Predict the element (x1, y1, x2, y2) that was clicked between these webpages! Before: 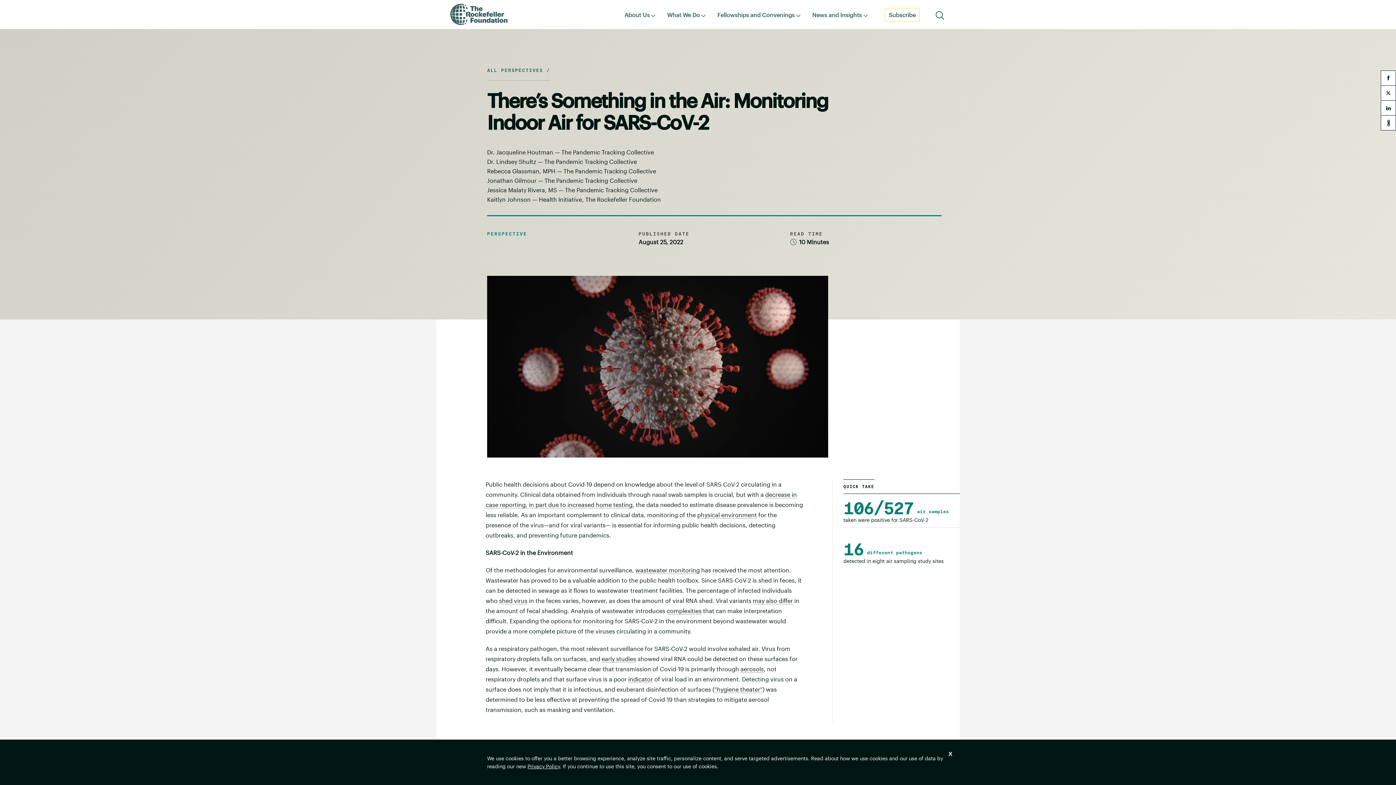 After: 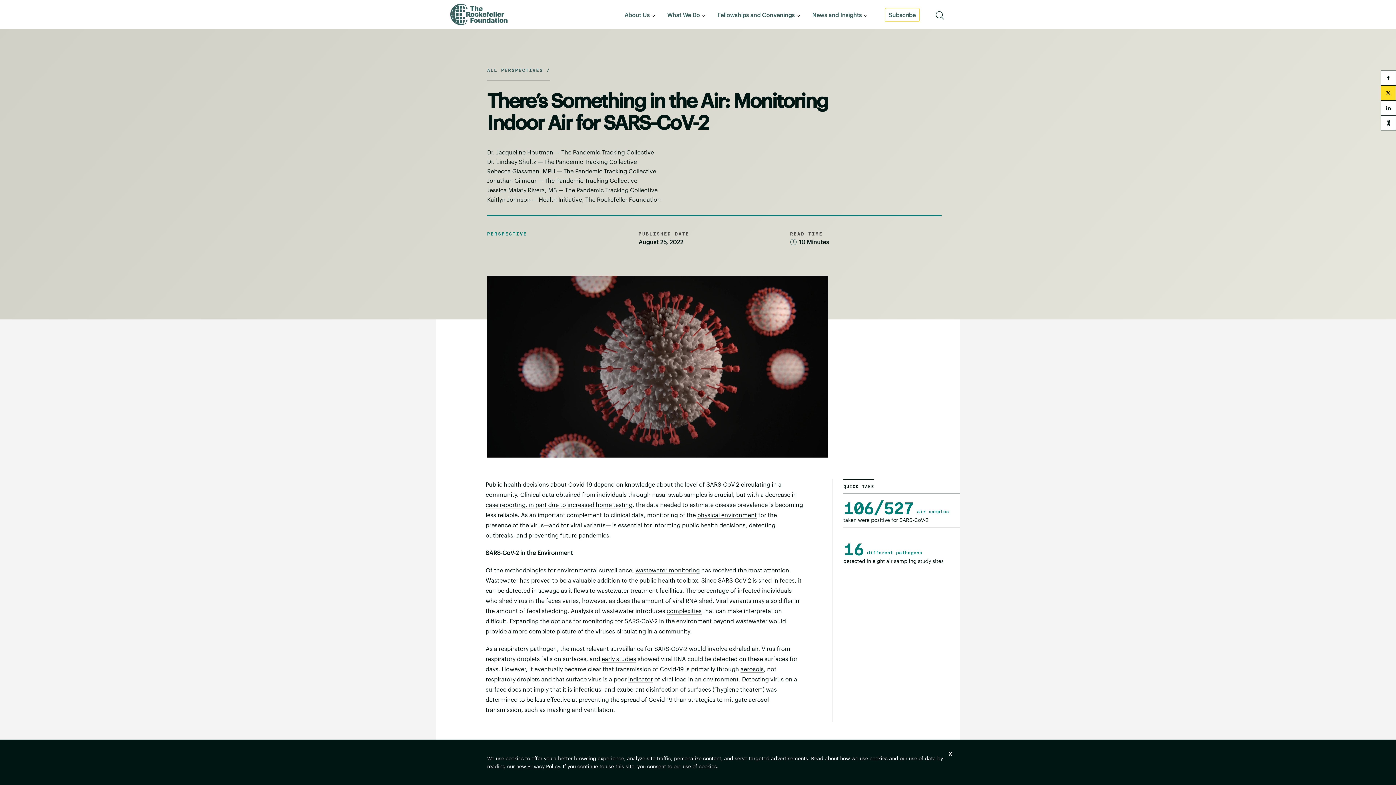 Action: label: twitter bbox: (1381, 85, 1396, 100)